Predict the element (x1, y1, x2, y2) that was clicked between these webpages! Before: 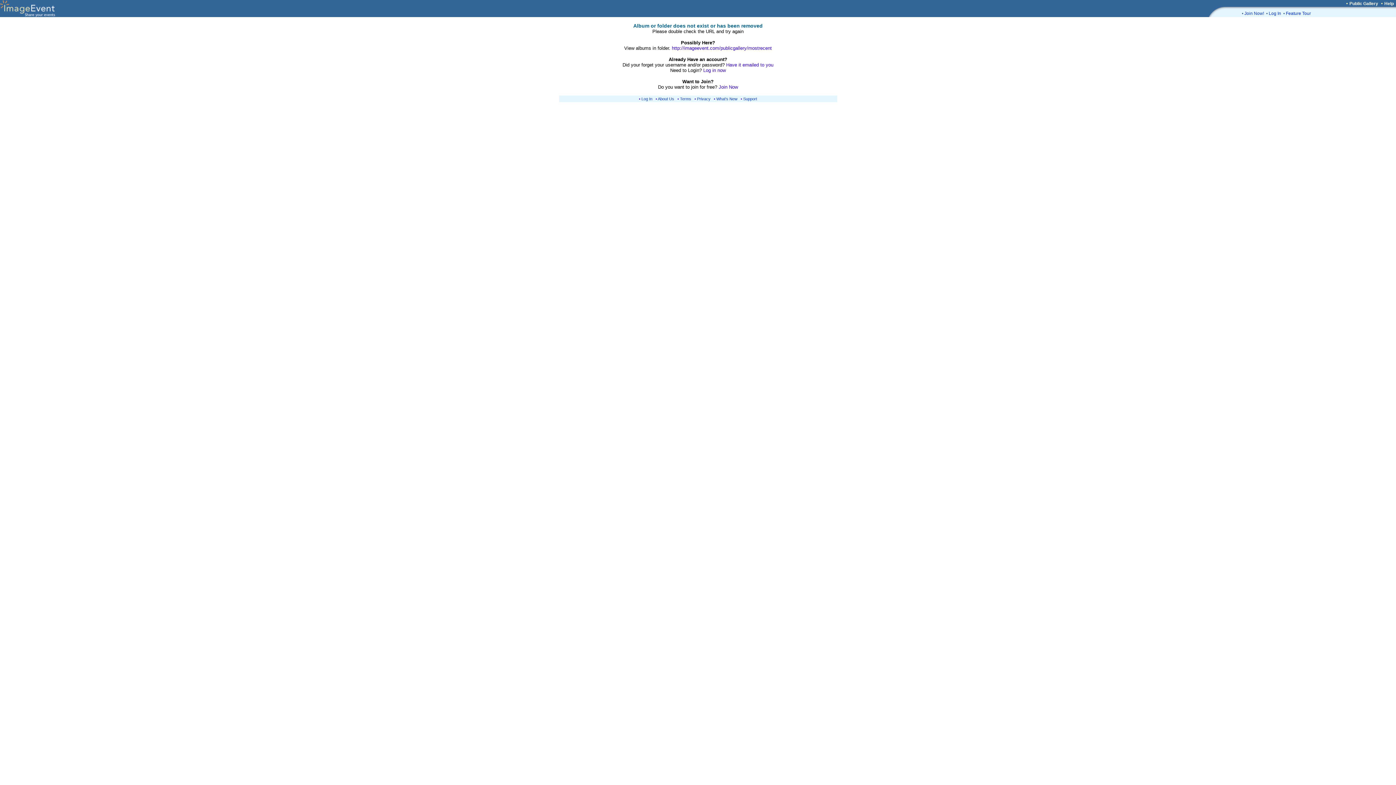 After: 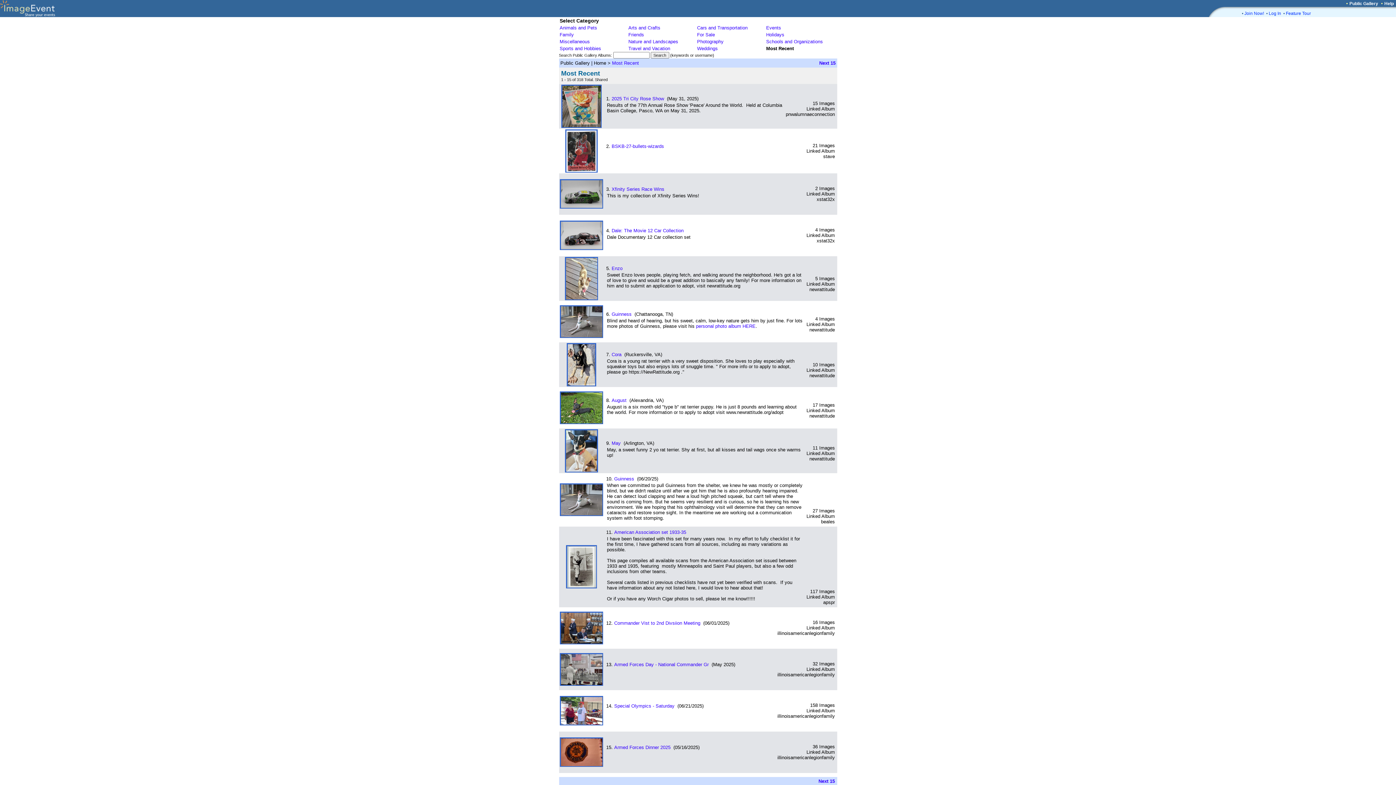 Action: label: Public Gallery bbox: (1349, 1, 1378, 6)